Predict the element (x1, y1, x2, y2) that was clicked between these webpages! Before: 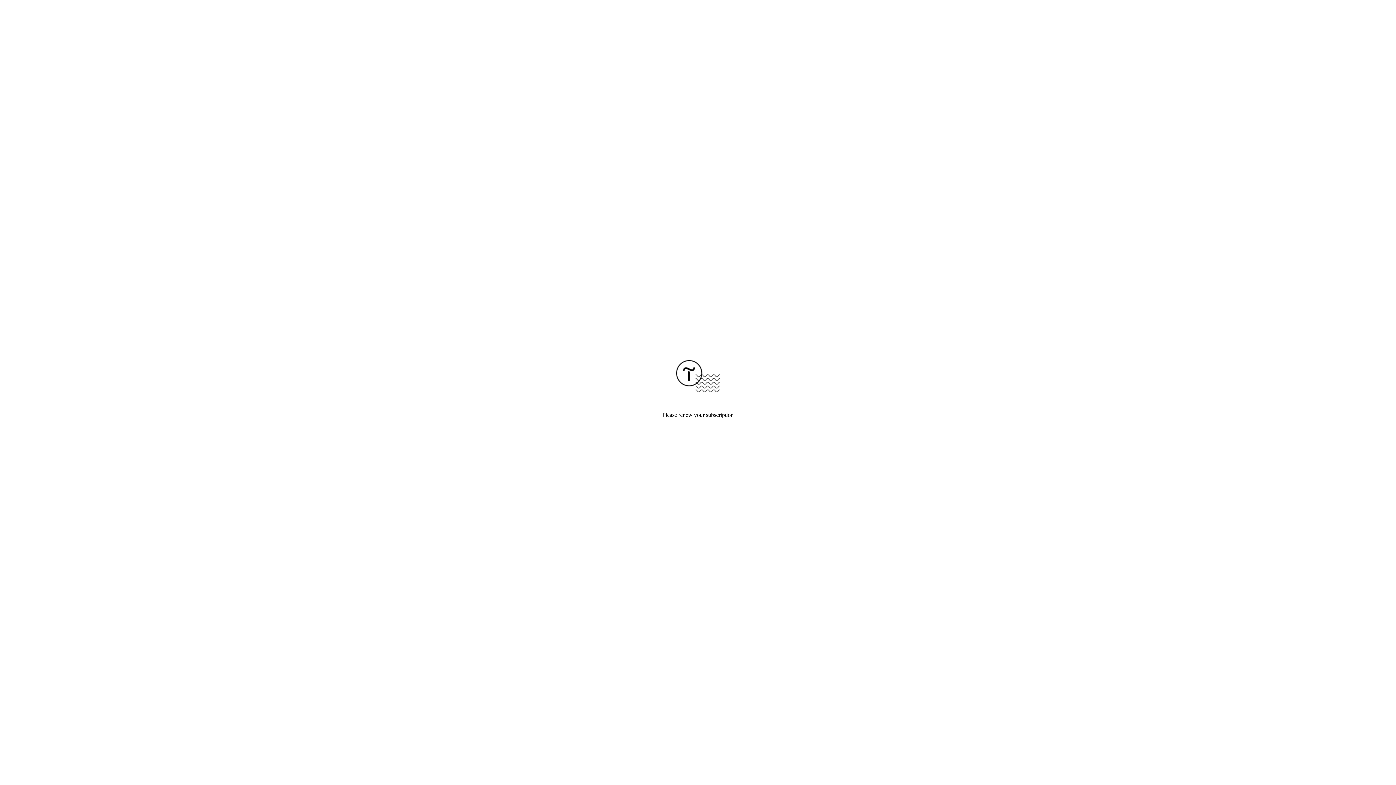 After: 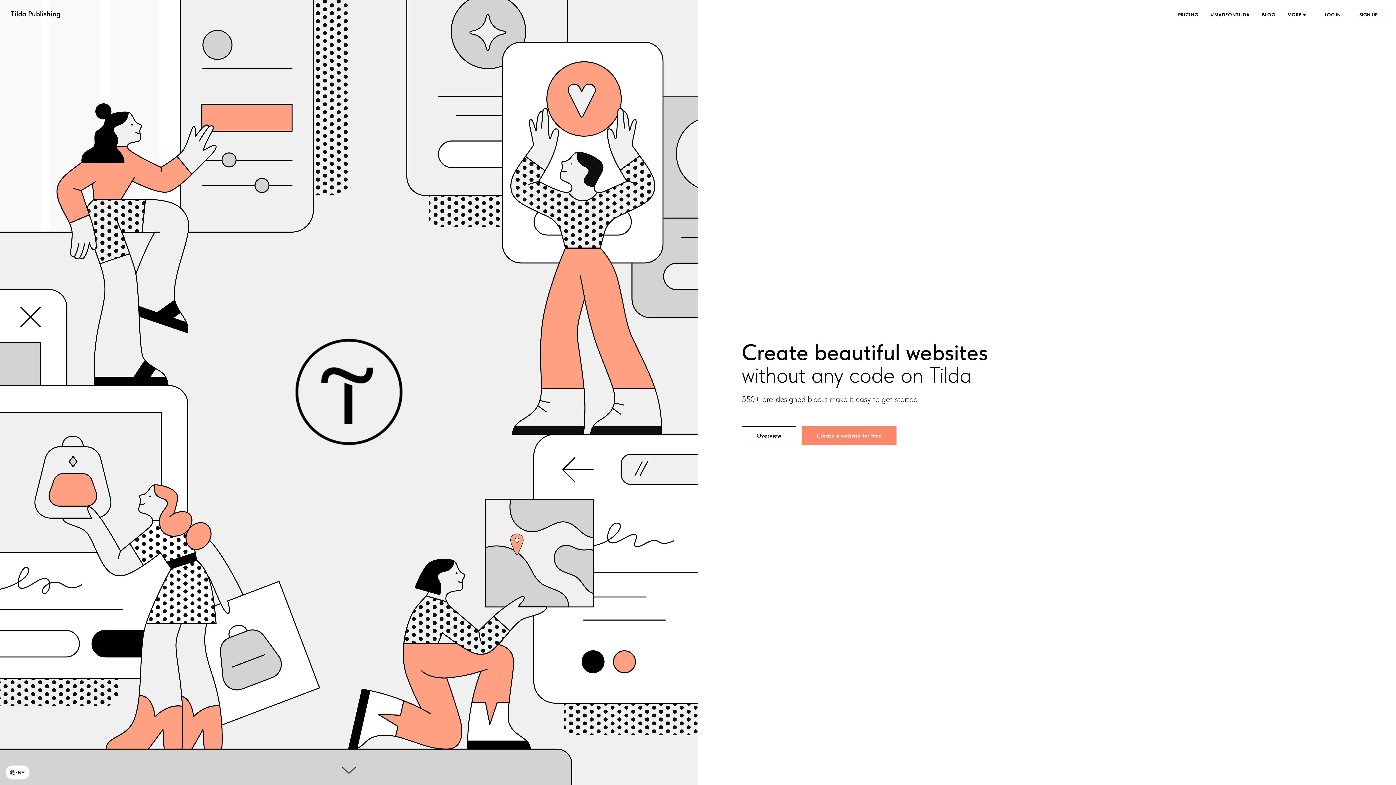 Action: bbox: (676, 387, 720, 393)